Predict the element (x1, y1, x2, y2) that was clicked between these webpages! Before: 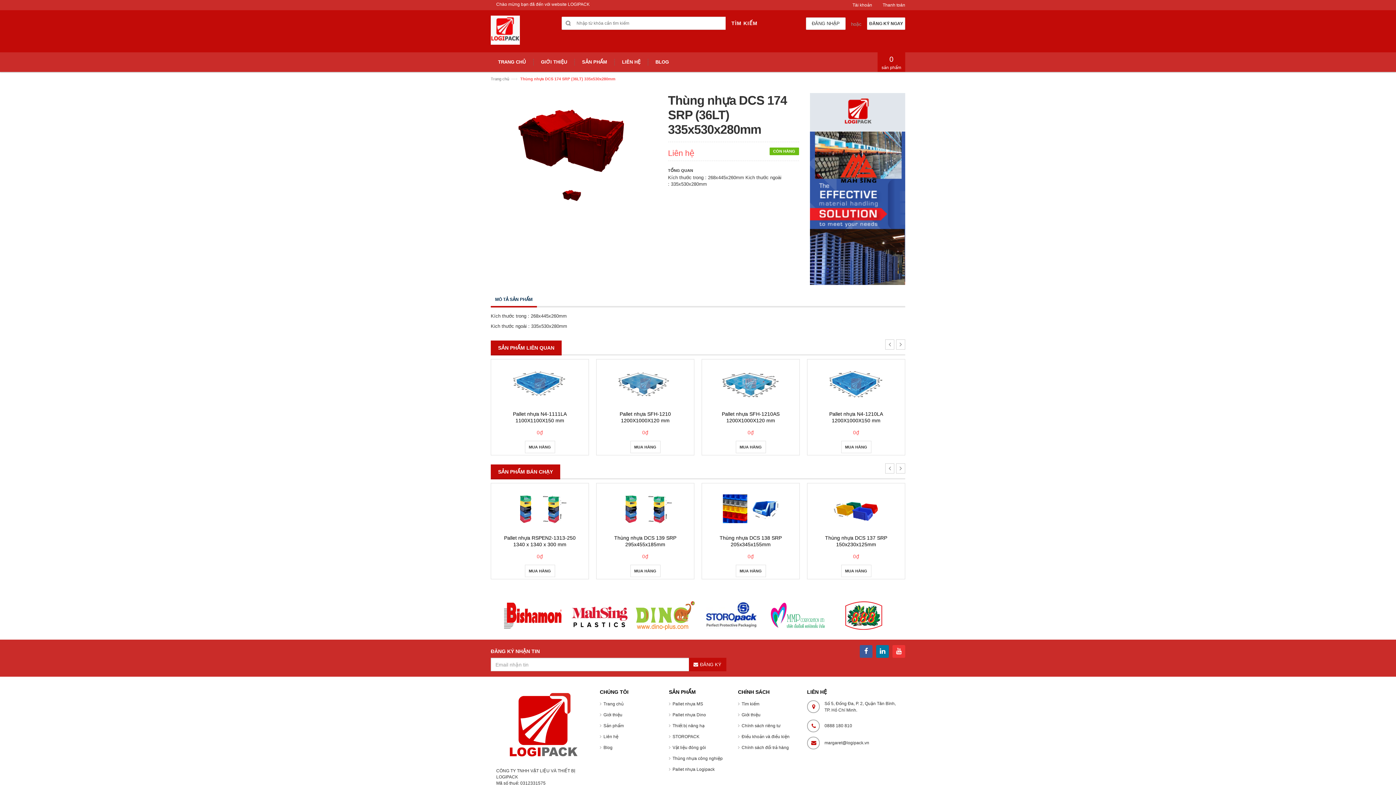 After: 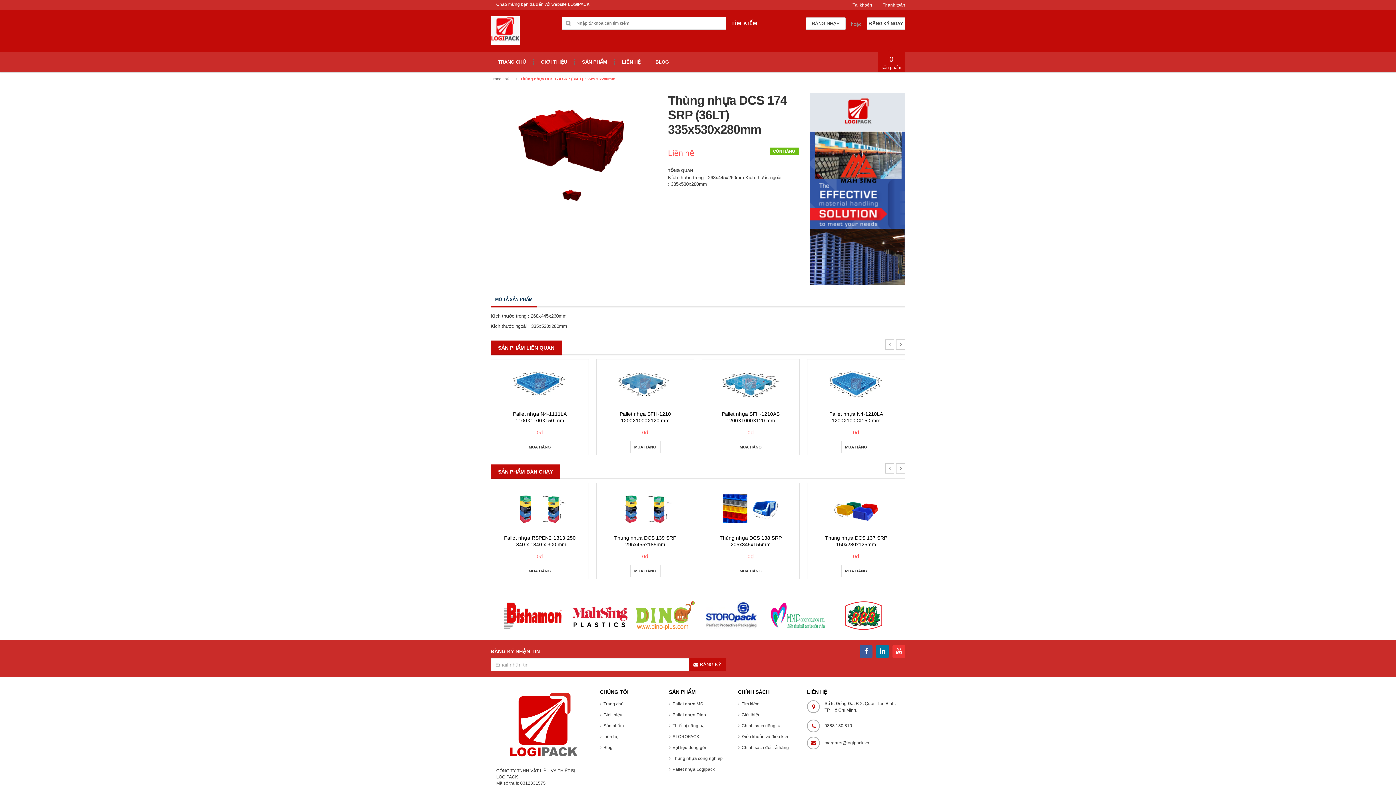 Action: bbox: (569, 611, 628, 620)